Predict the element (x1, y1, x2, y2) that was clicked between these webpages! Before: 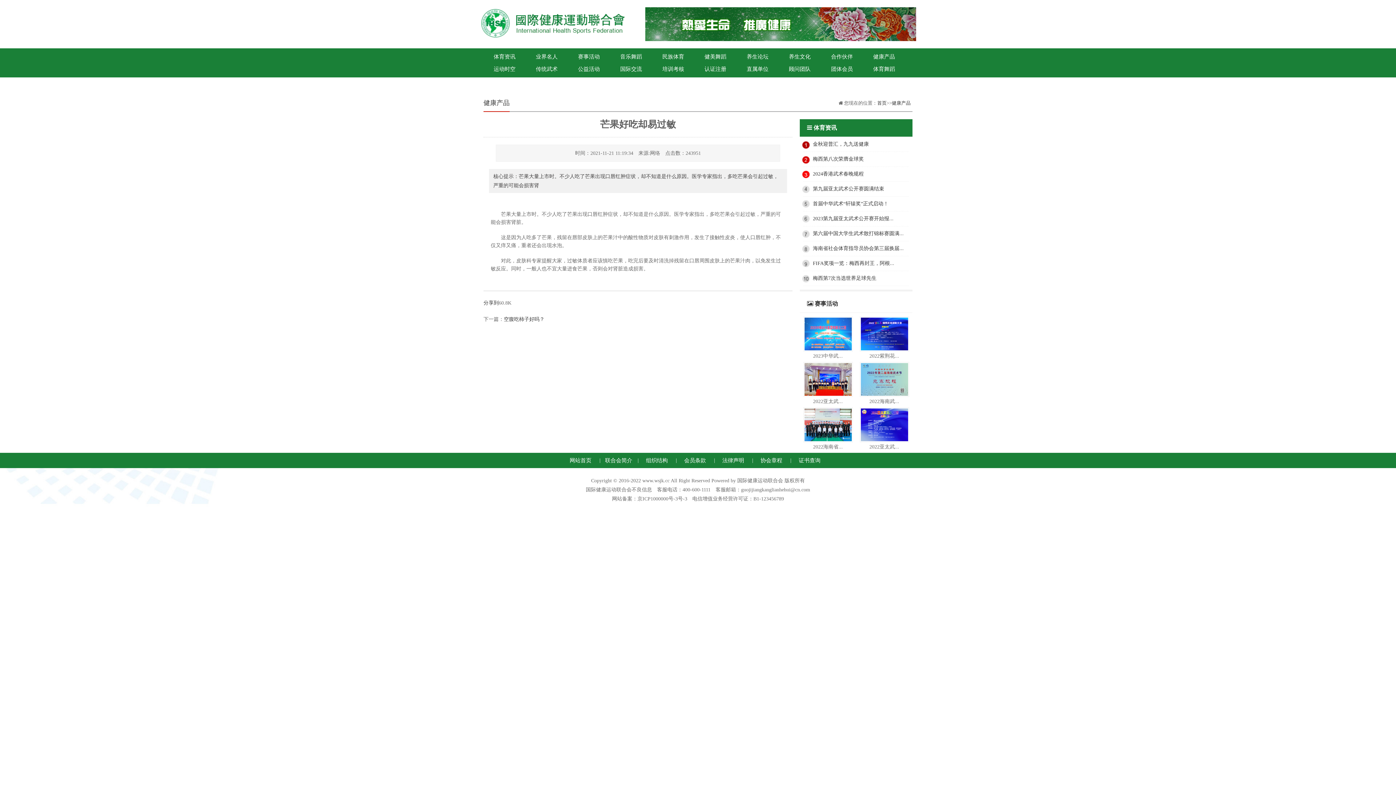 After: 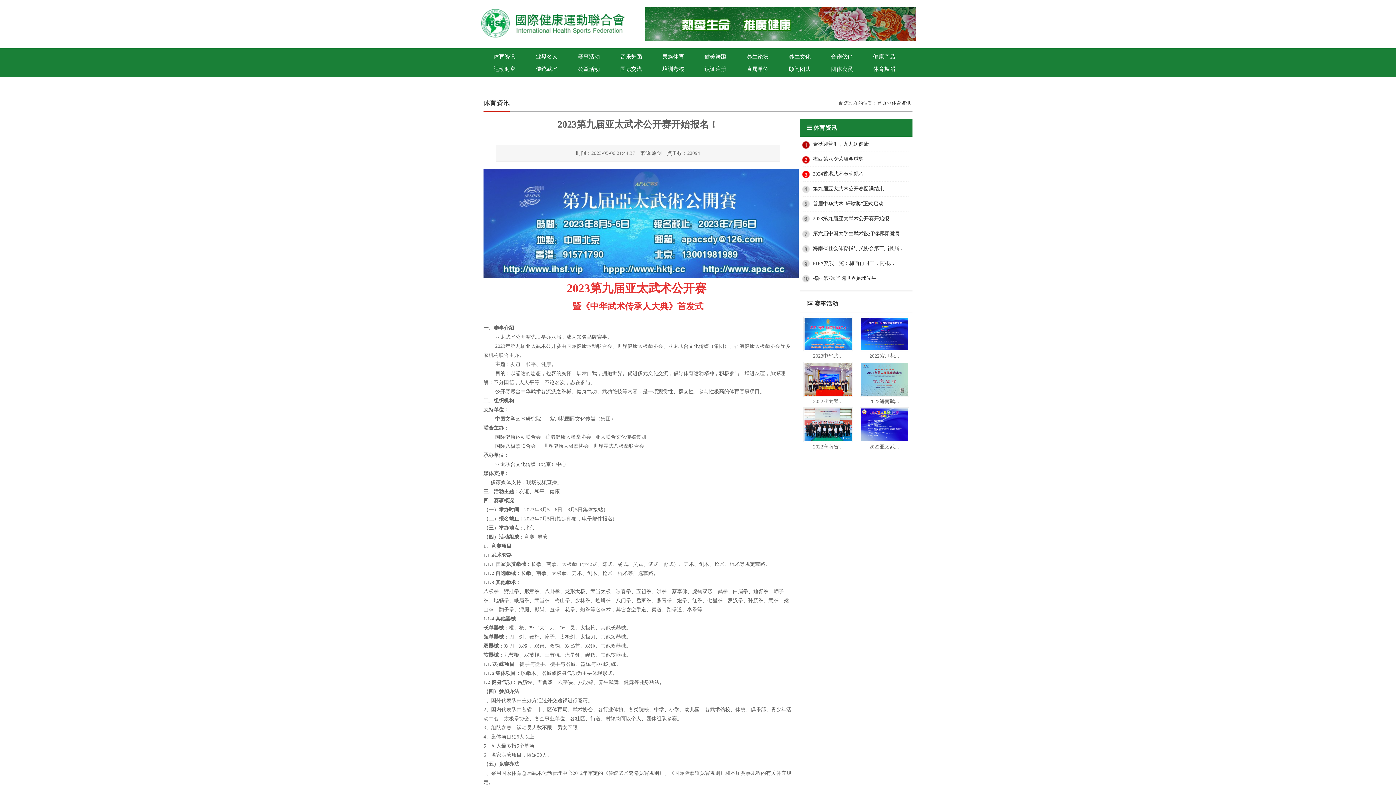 Action: bbox: (803, 211, 909, 226) label: 2023第九届亚太武术公开赛开始报...